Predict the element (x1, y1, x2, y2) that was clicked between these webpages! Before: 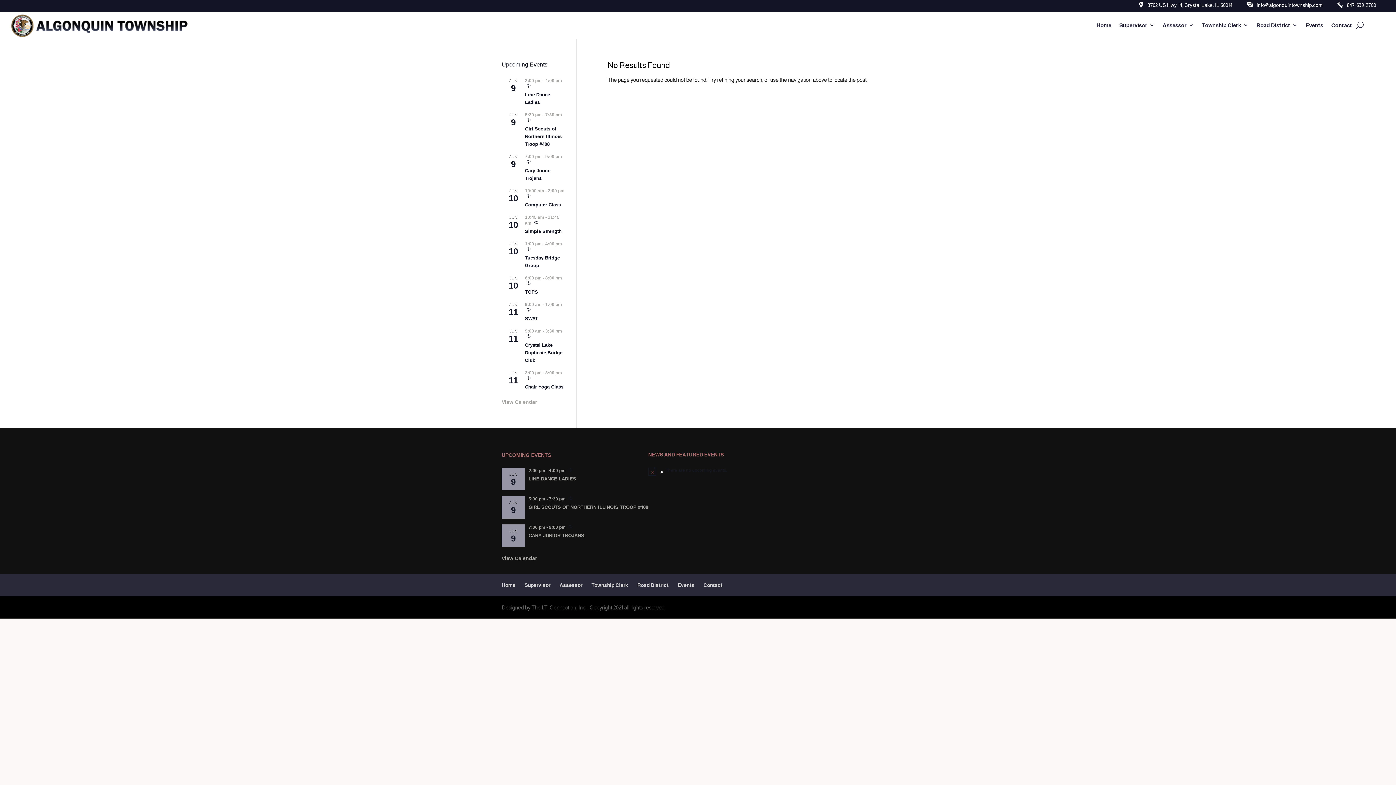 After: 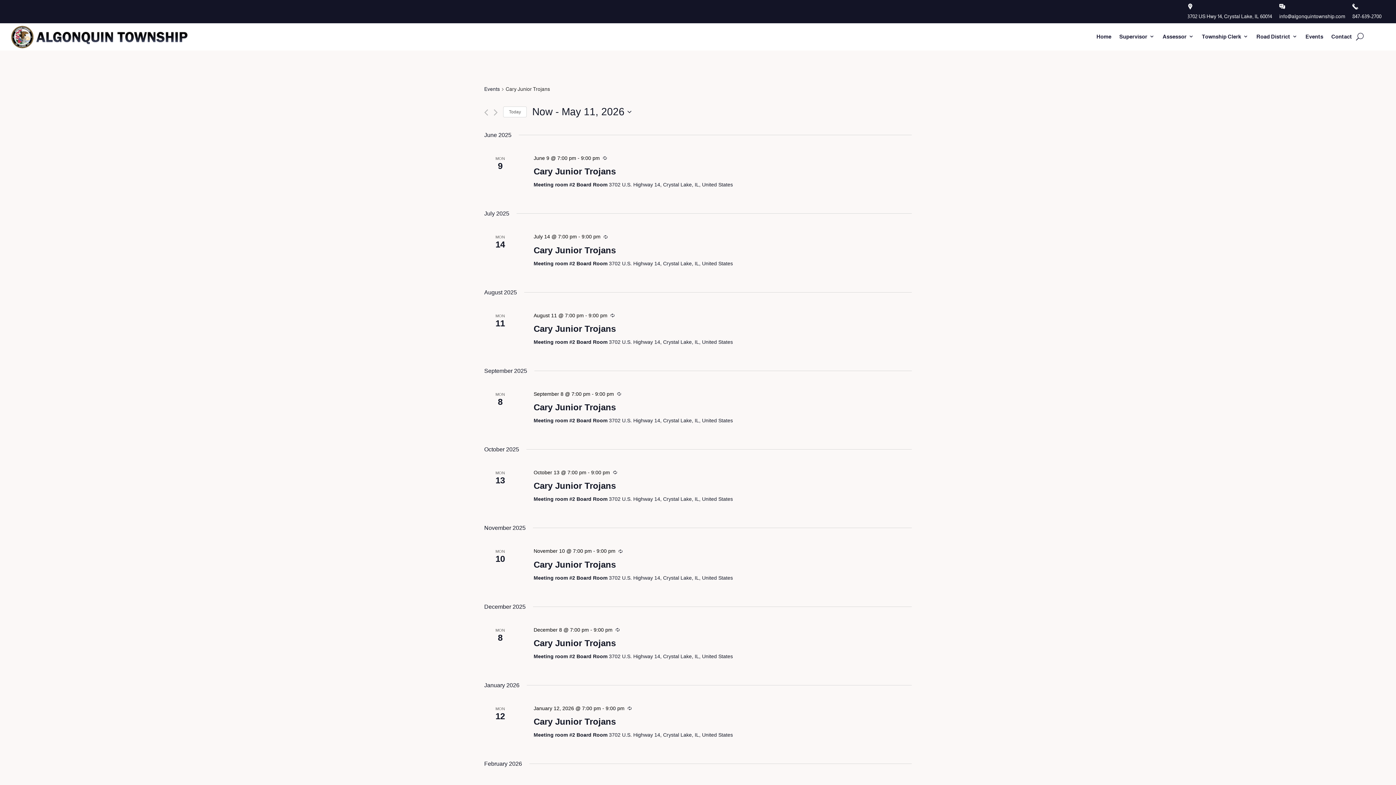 Action: bbox: (526, 160, 530, 165)